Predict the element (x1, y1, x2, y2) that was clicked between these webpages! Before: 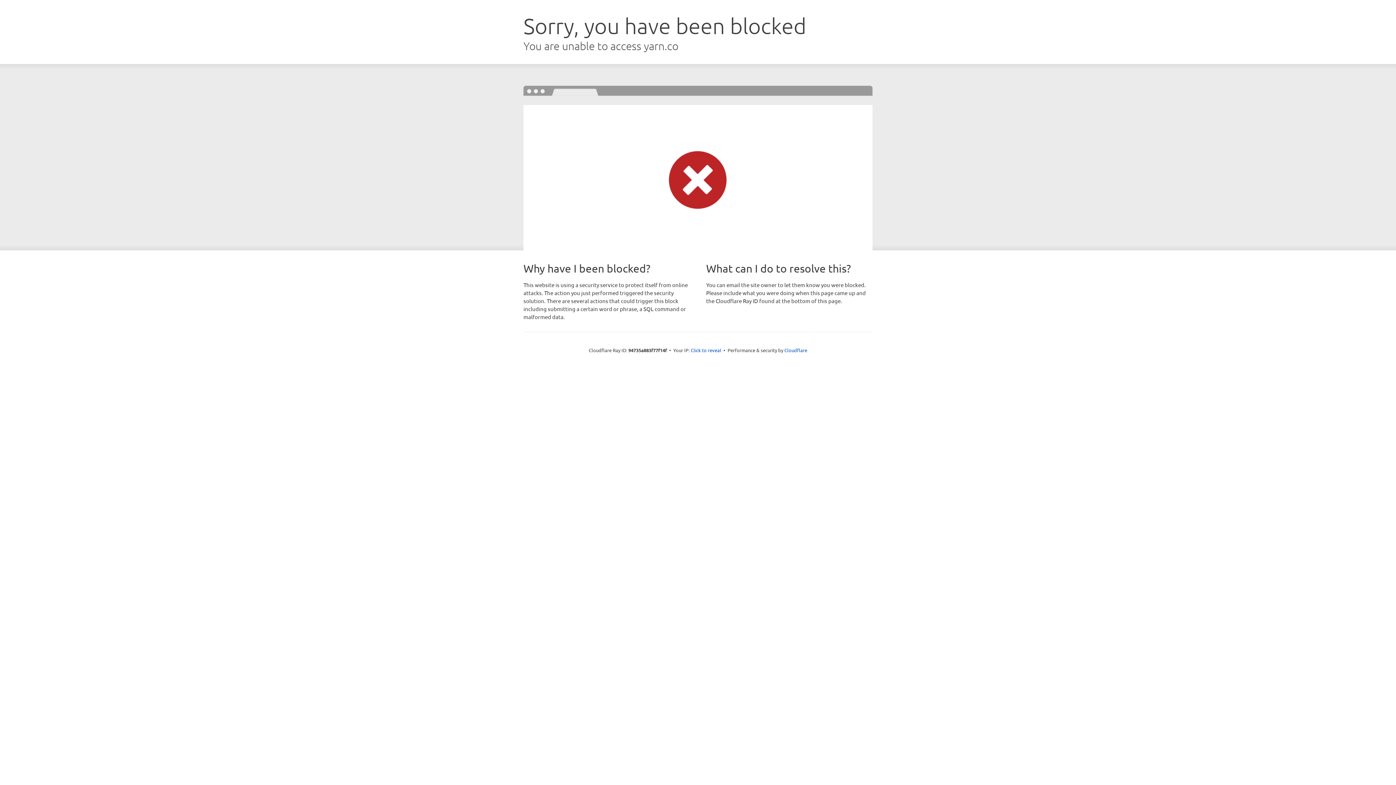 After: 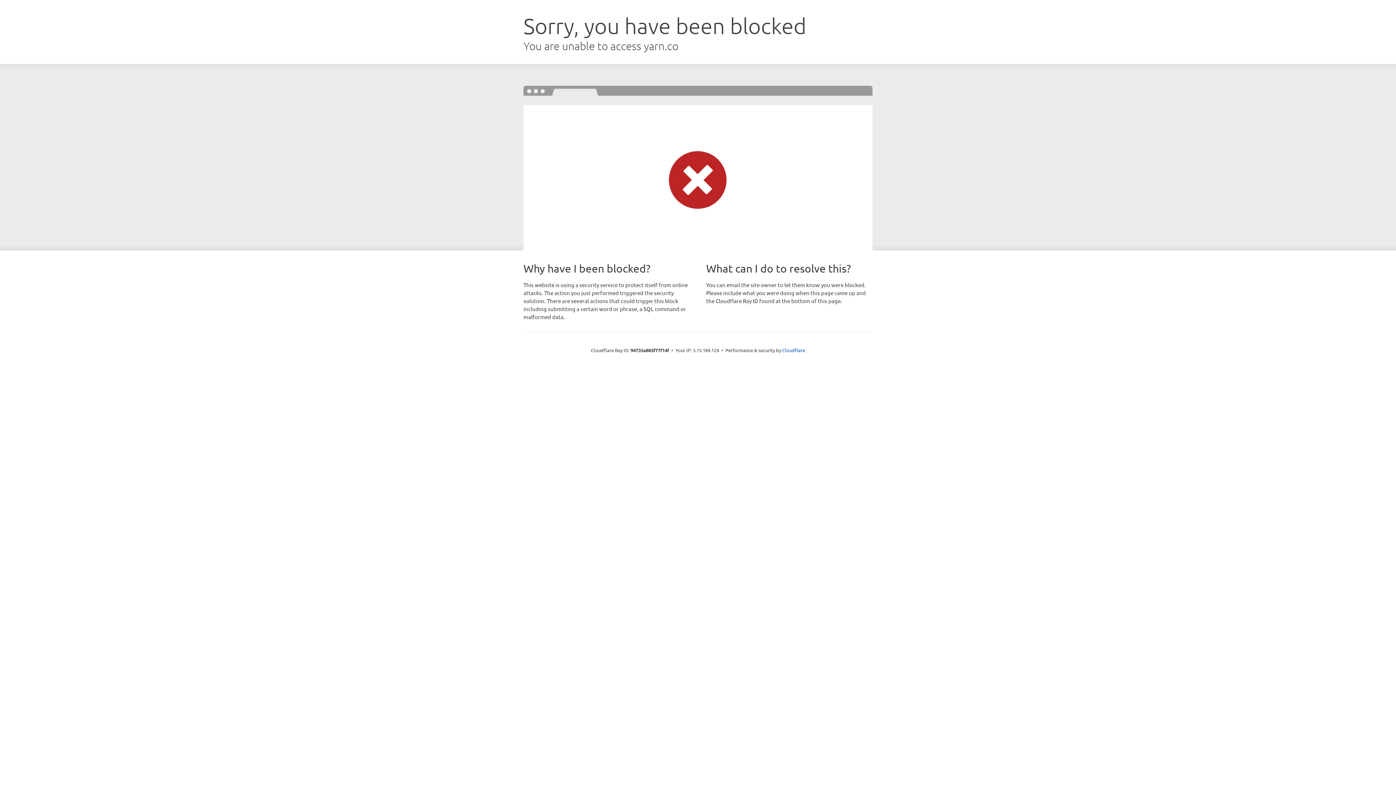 Action: label: Click to reveal bbox: (690, 346, 721, 353)